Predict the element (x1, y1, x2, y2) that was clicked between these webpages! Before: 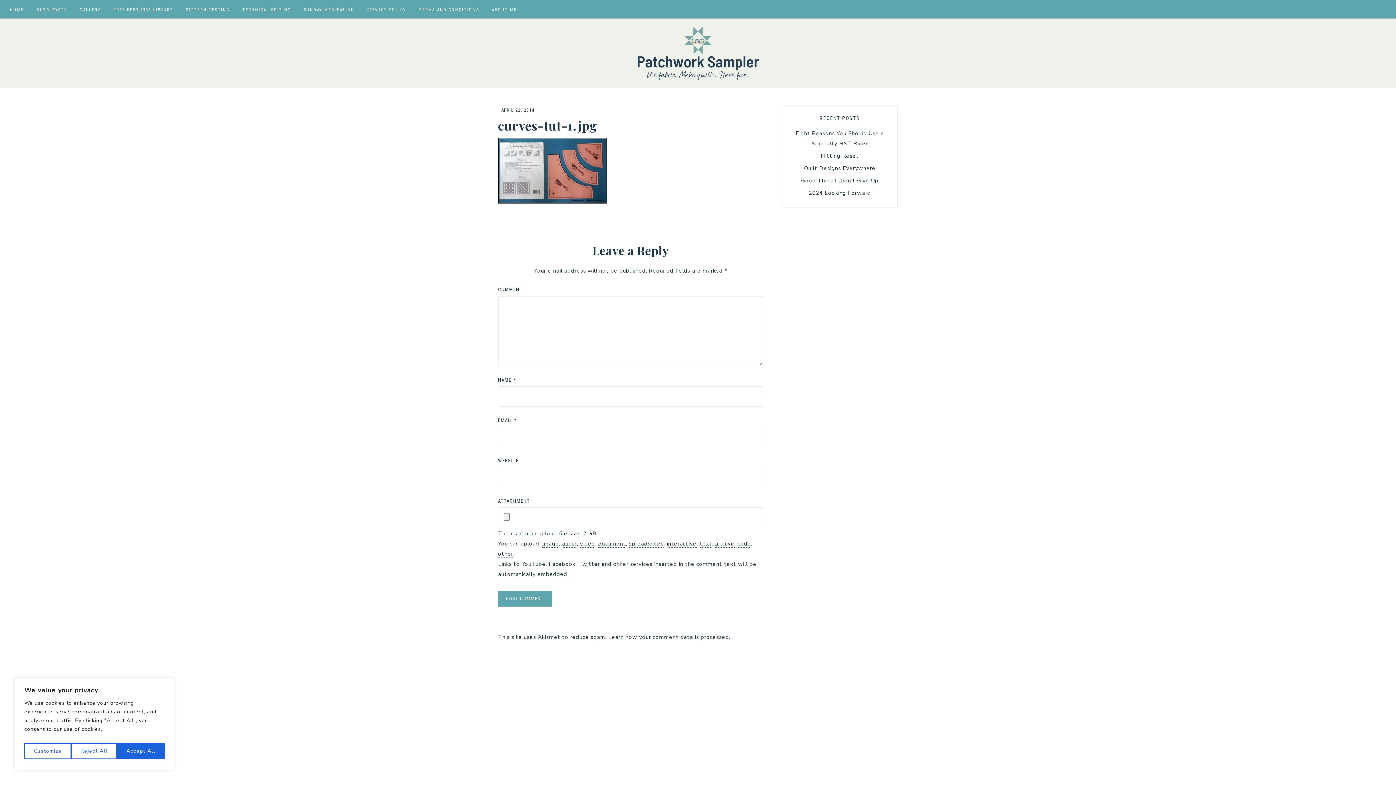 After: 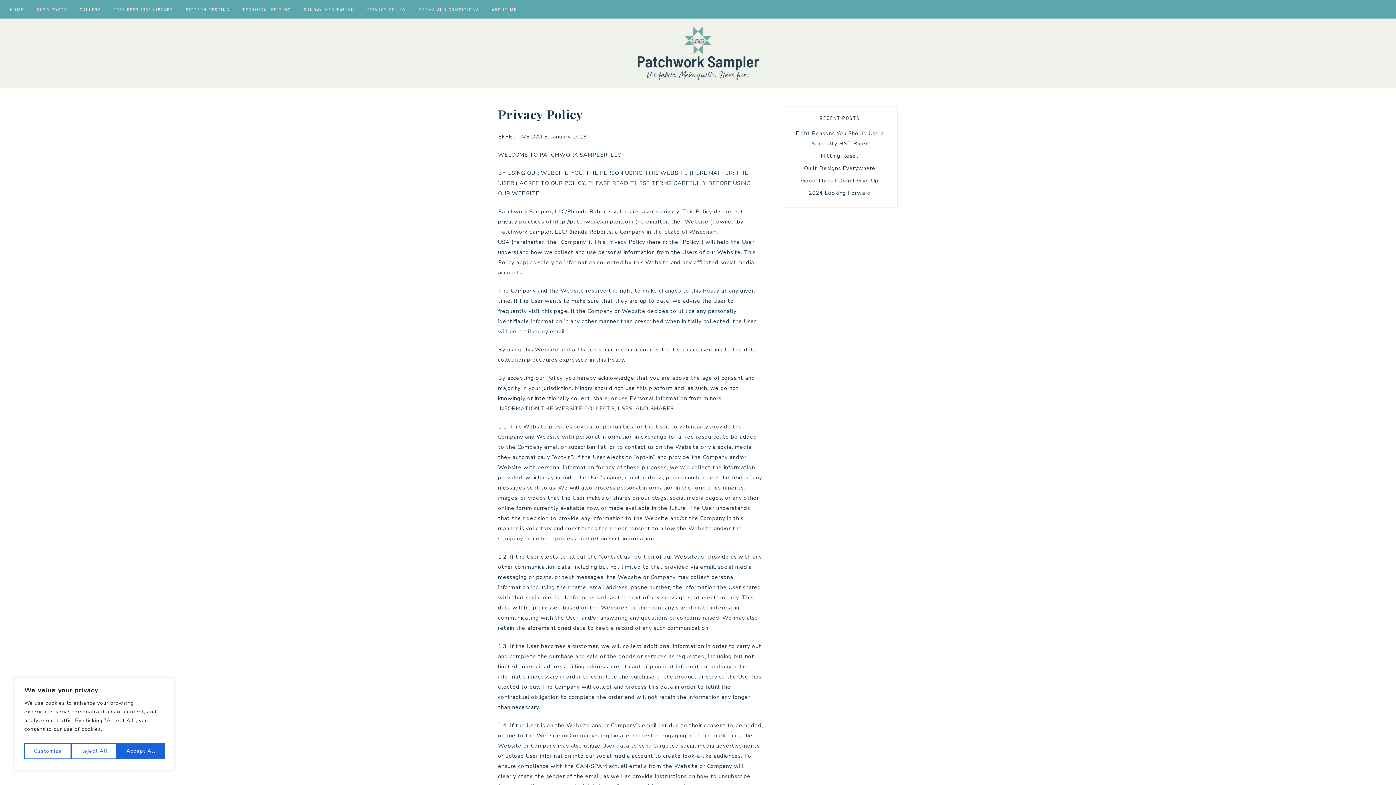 Action: label: PRIVACY POLICY bbox: (361, 0, 412, 18)